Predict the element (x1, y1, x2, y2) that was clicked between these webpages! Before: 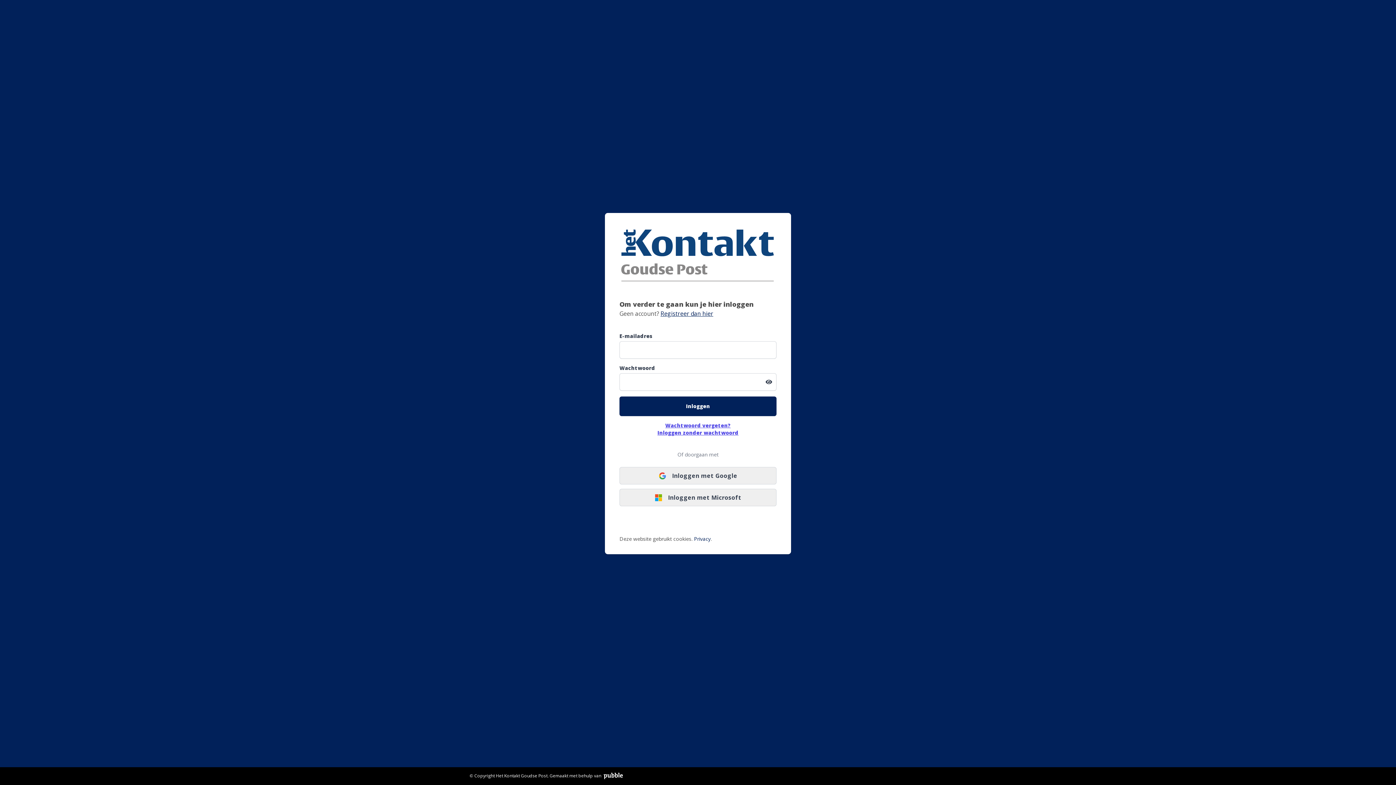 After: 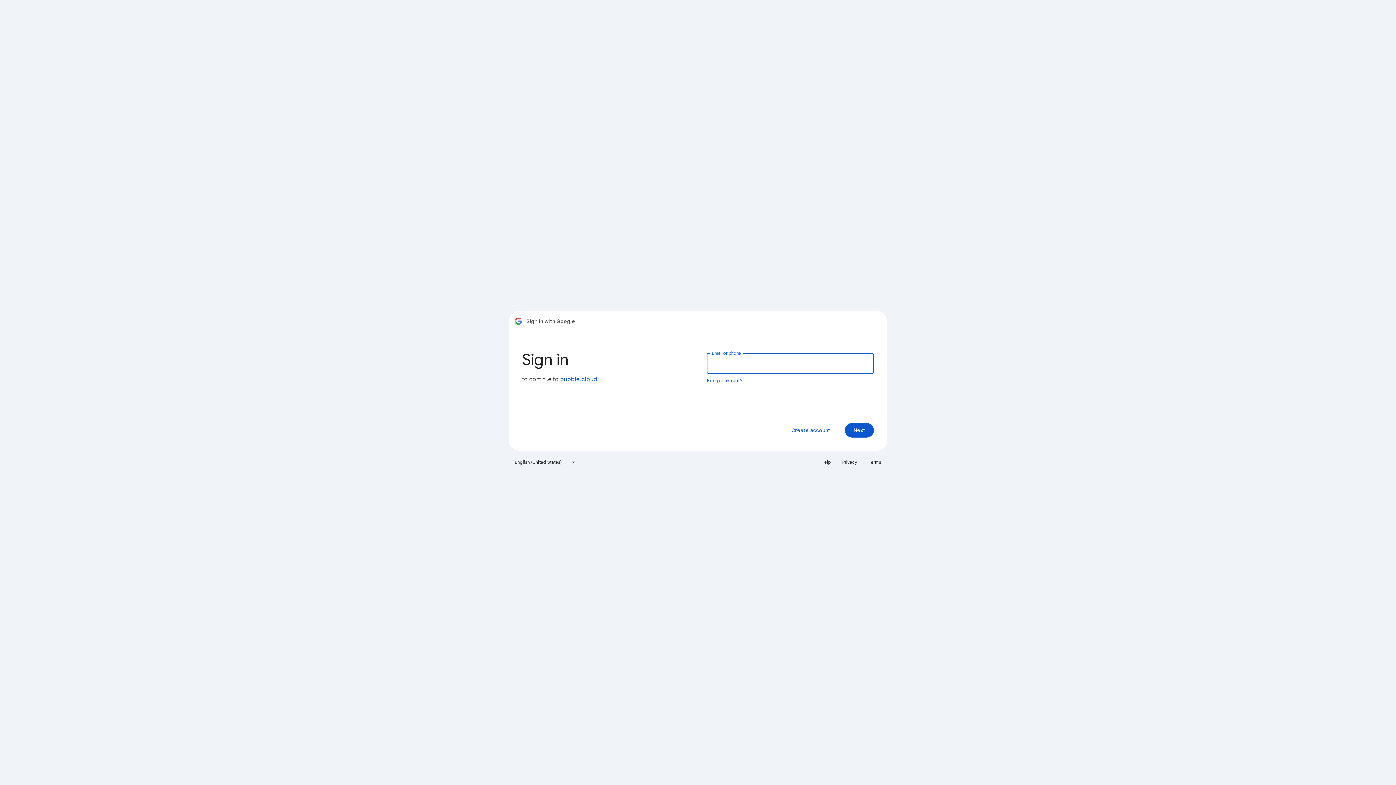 Action: bbox: (619, 467, 776, 484) label: Inloggen met Google